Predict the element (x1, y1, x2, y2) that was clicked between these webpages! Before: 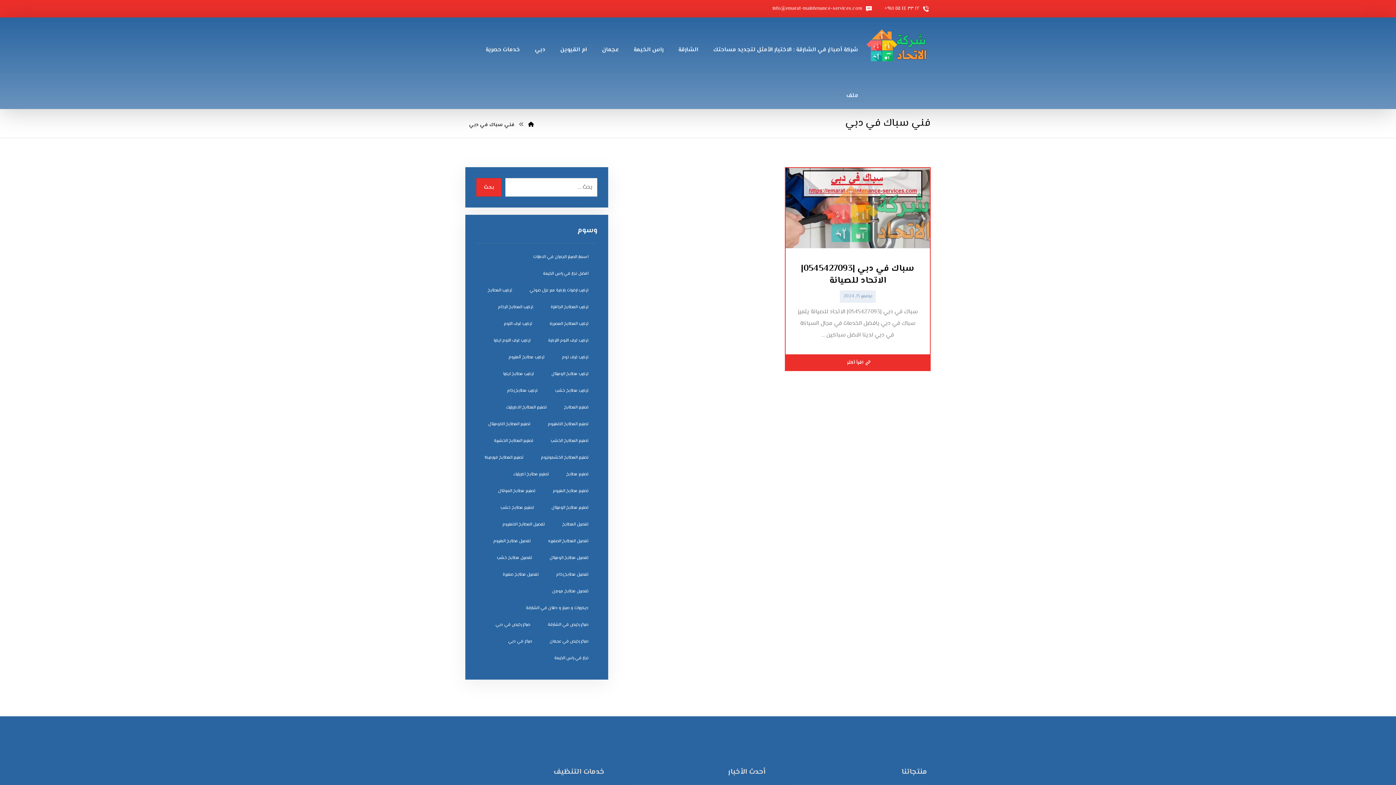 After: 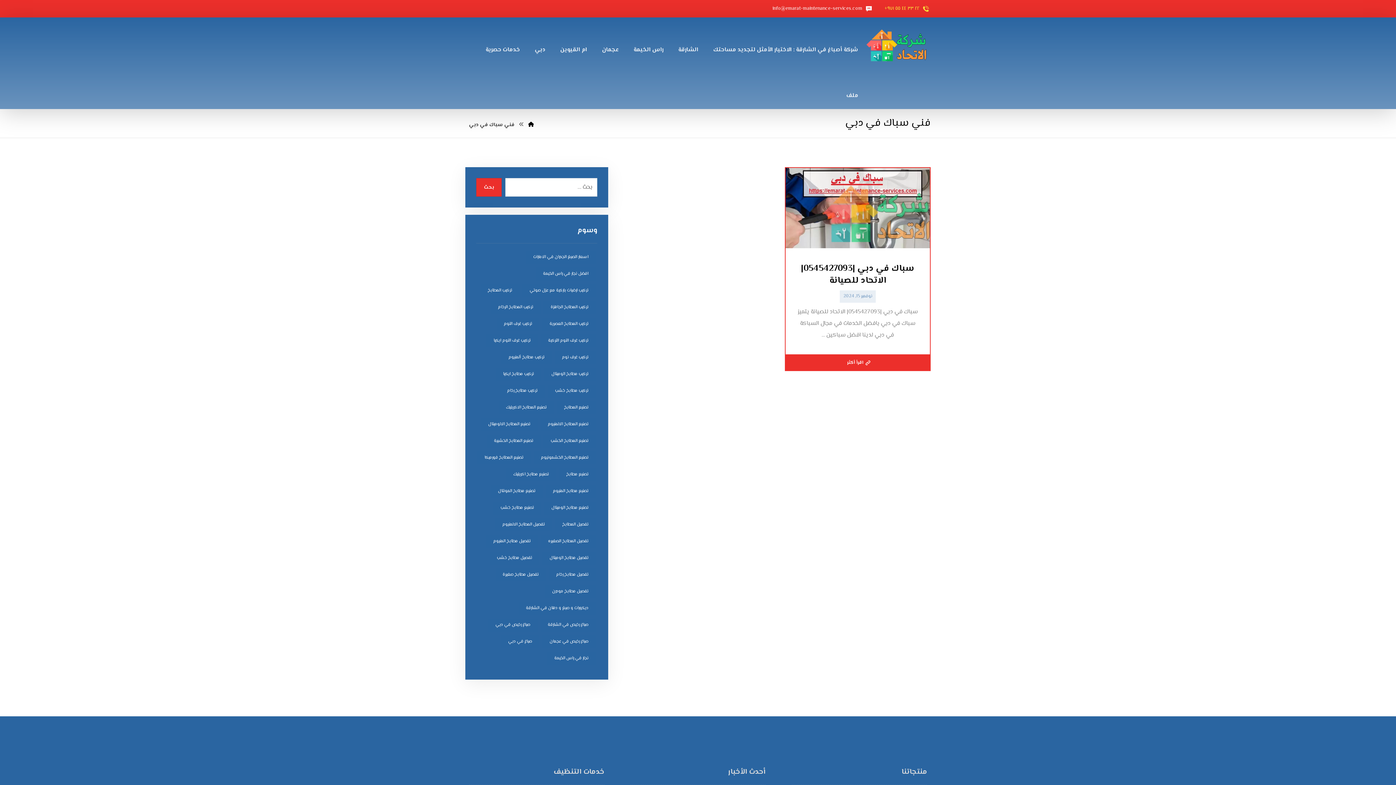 Action: label: ٢٢ ٣٣ ٤٤ ٥٥ ٩٧١+ bbox: (884, 4, 930, 13)